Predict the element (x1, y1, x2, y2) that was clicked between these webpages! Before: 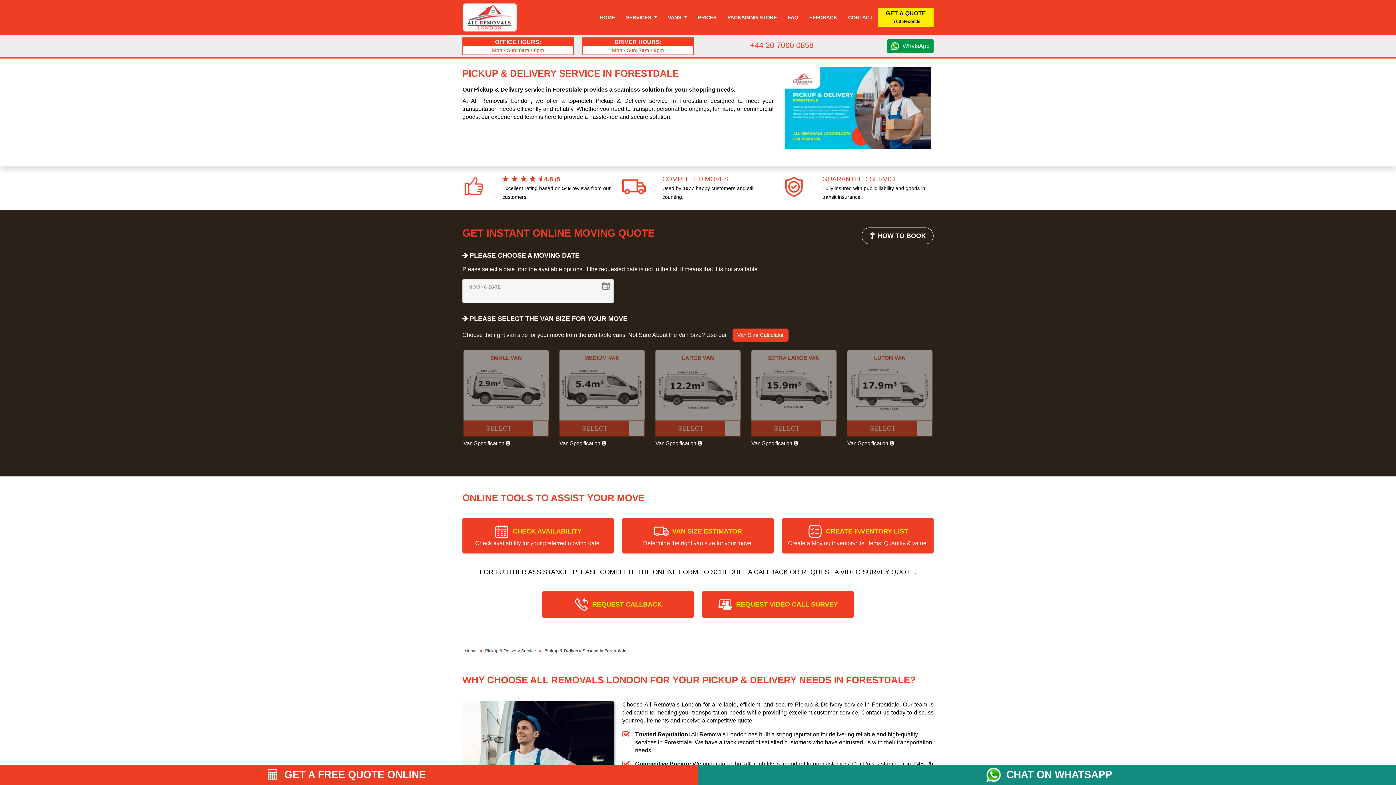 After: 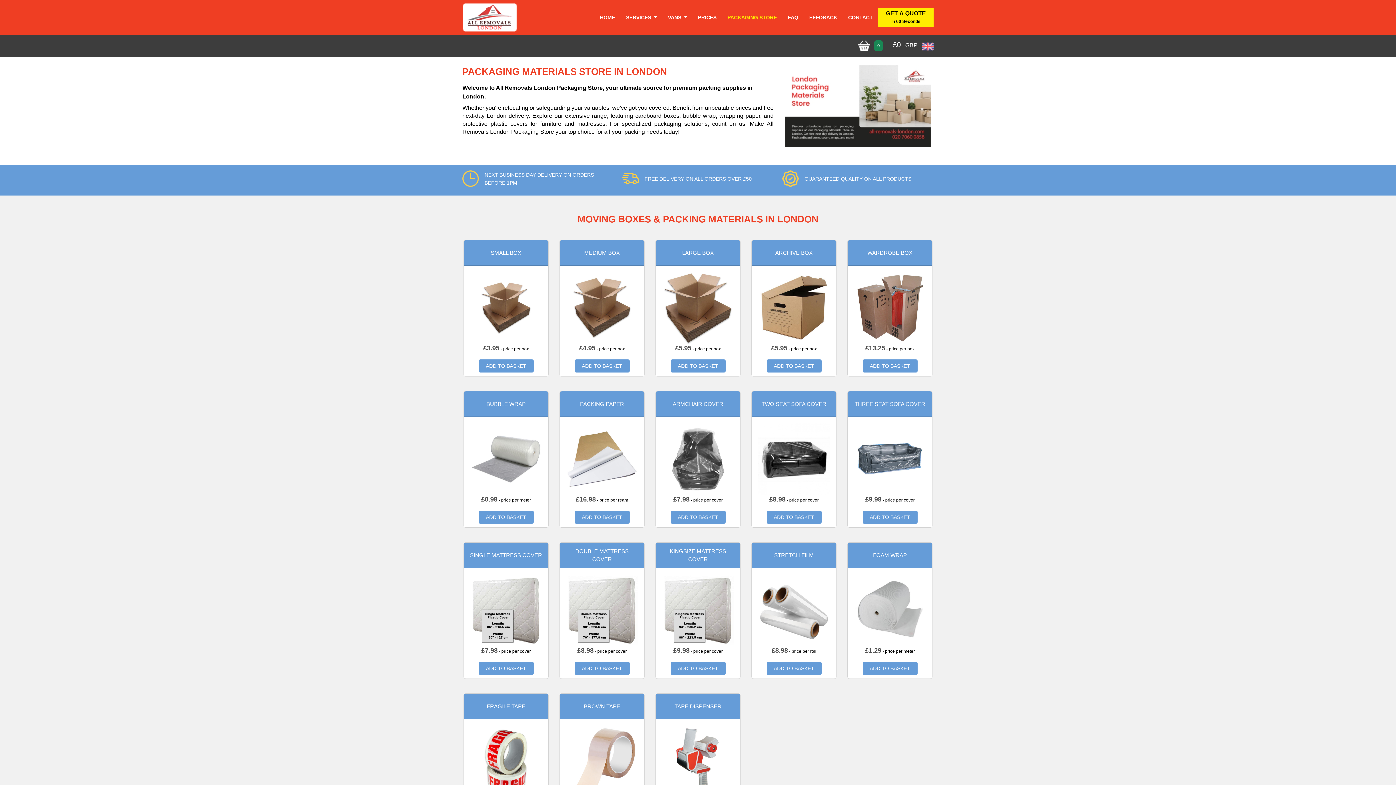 Action: bbox: (724, 8, 780, 26) label: PACKAGING STORE